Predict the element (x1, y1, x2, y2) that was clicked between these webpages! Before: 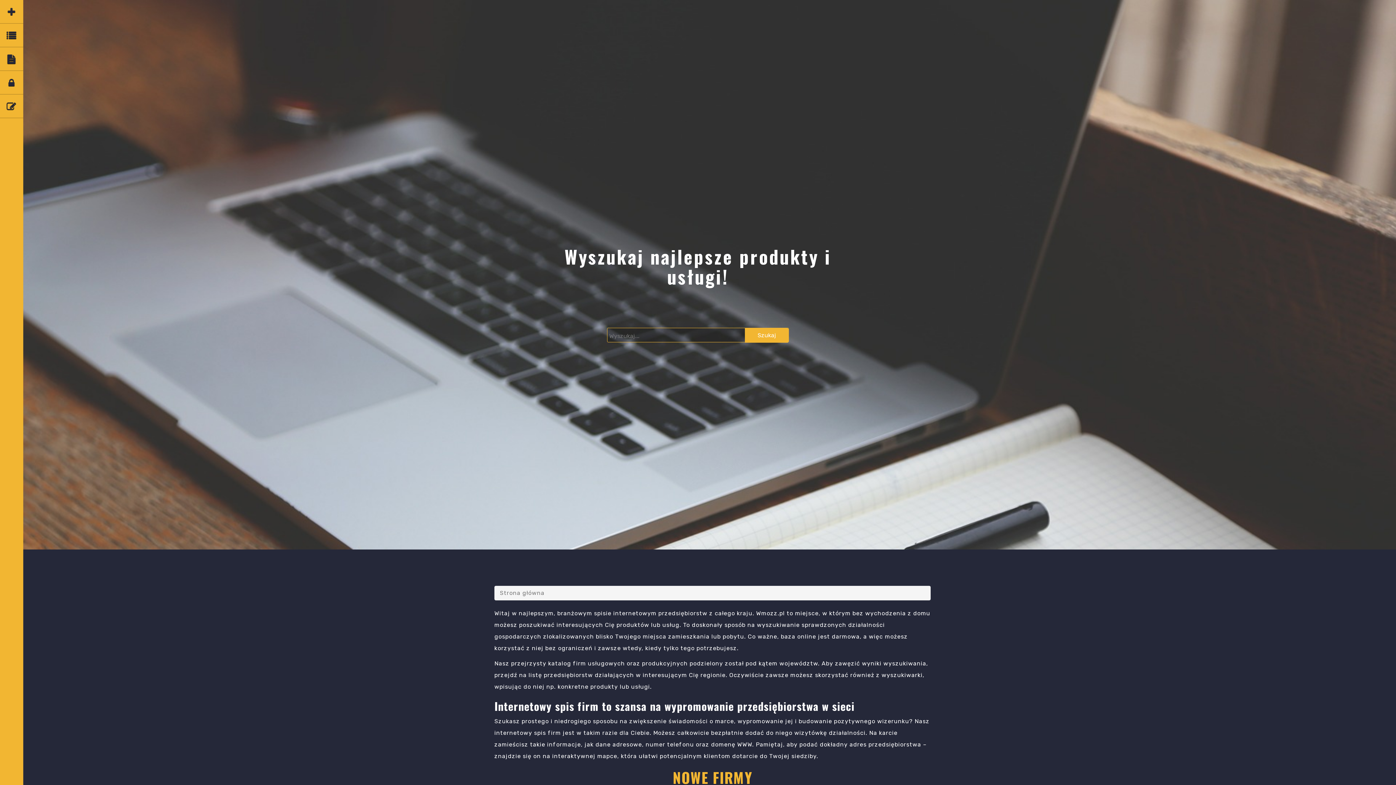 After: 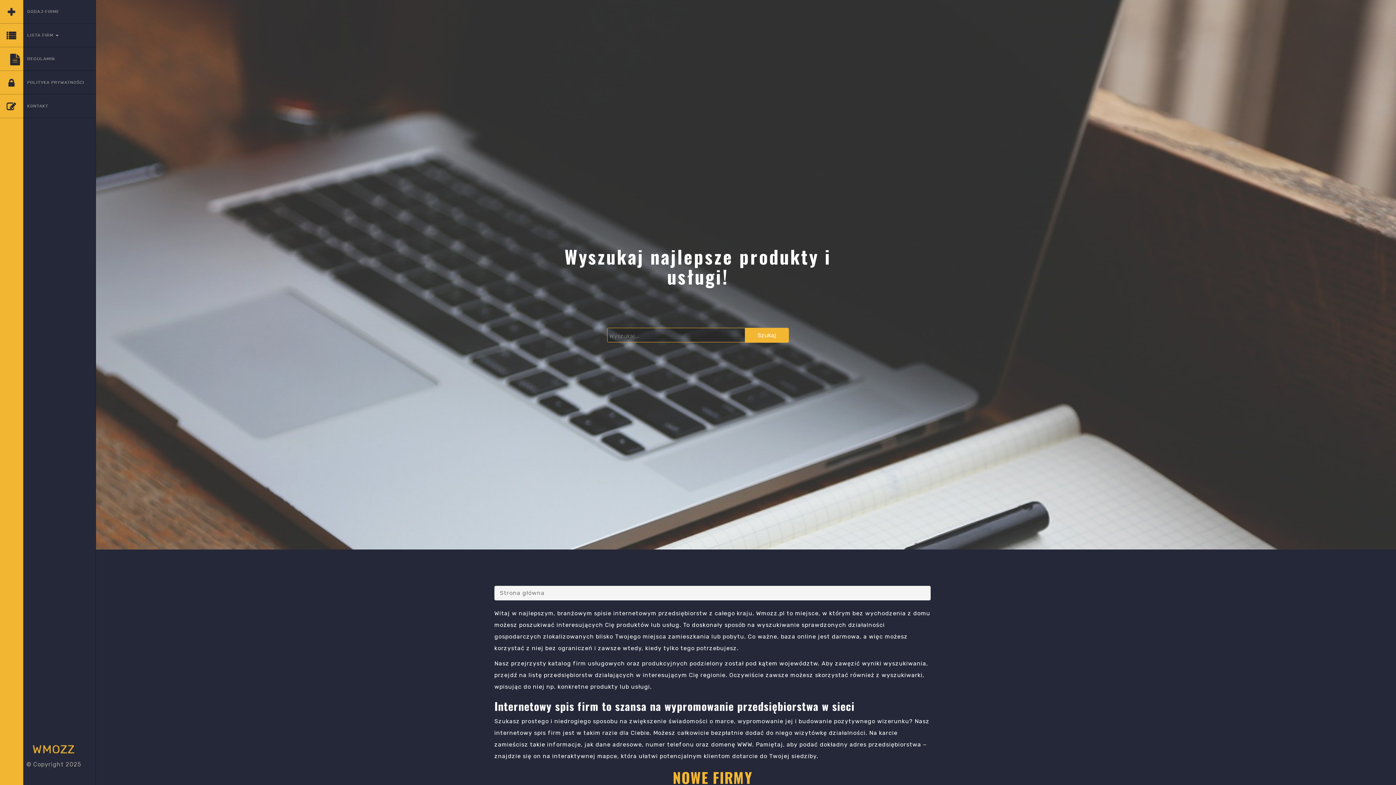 Action: bbox: (0, 47, 23, 70)